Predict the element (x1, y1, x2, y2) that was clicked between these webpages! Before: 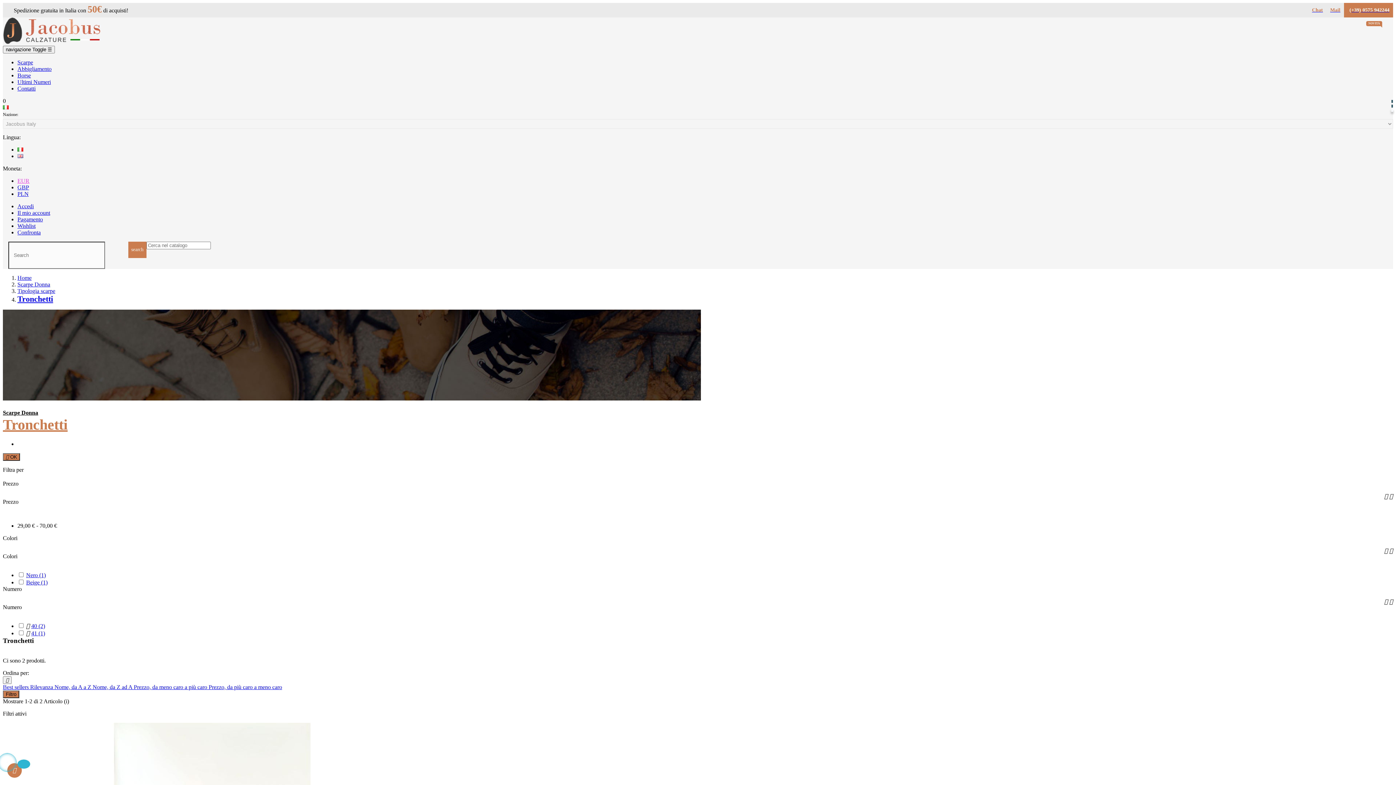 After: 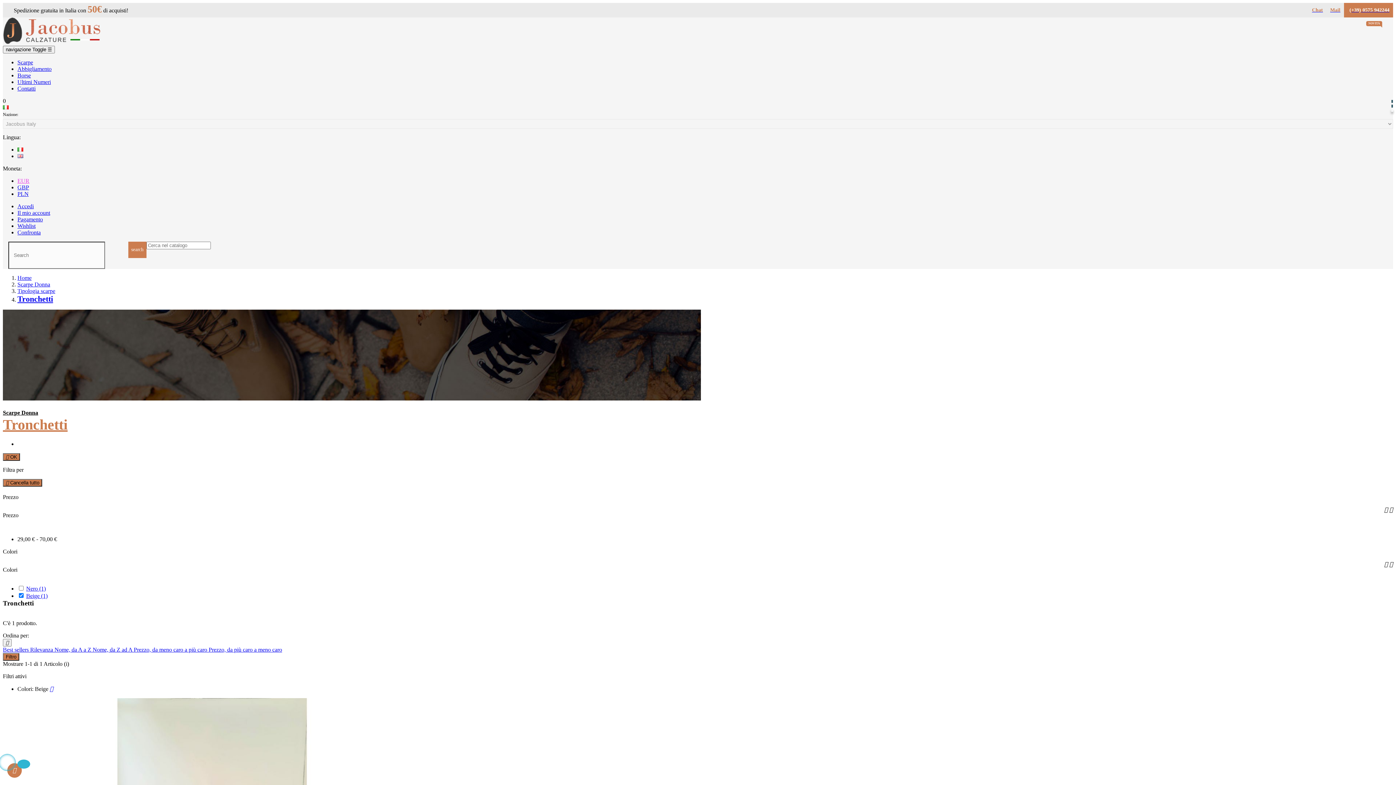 Action: bbox: (26, 579, 47, 585) label: Beige (1)